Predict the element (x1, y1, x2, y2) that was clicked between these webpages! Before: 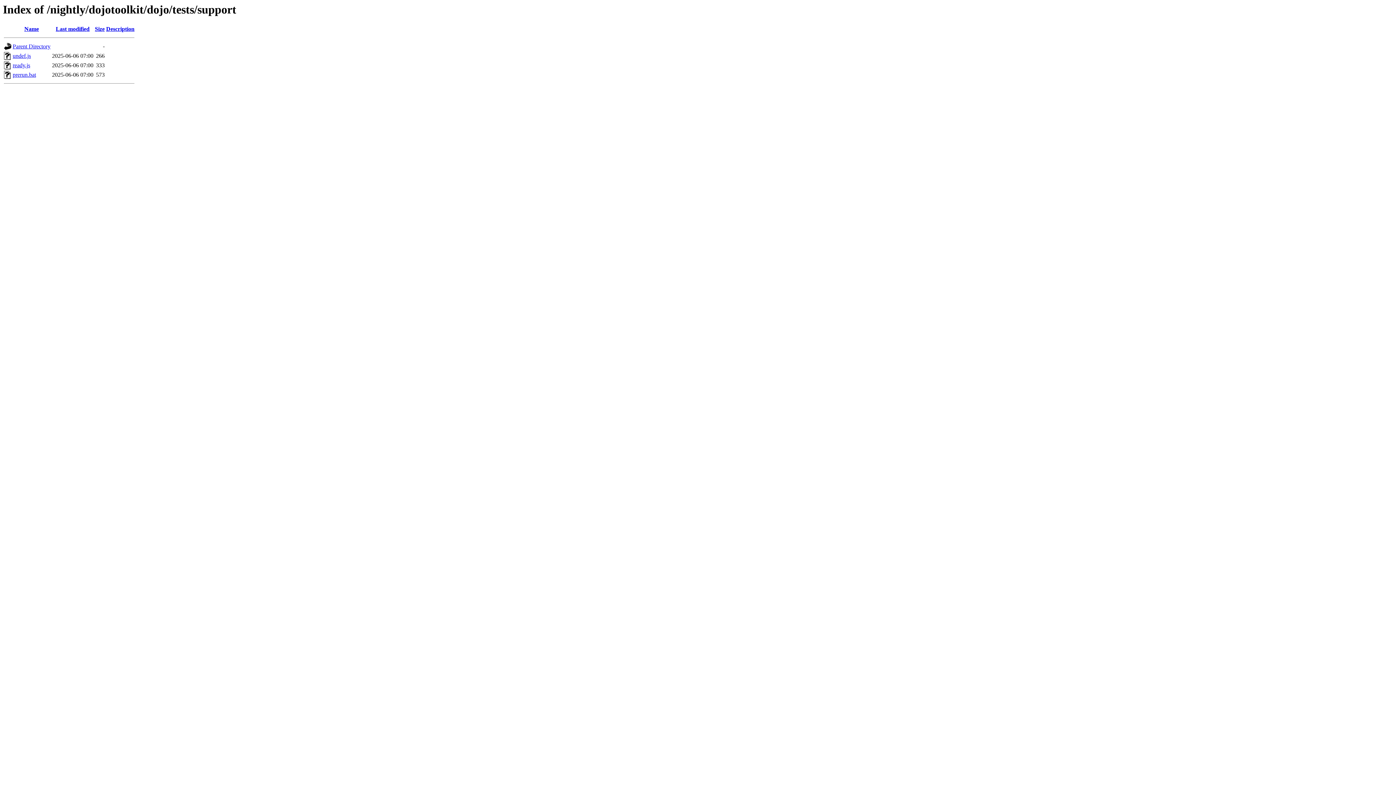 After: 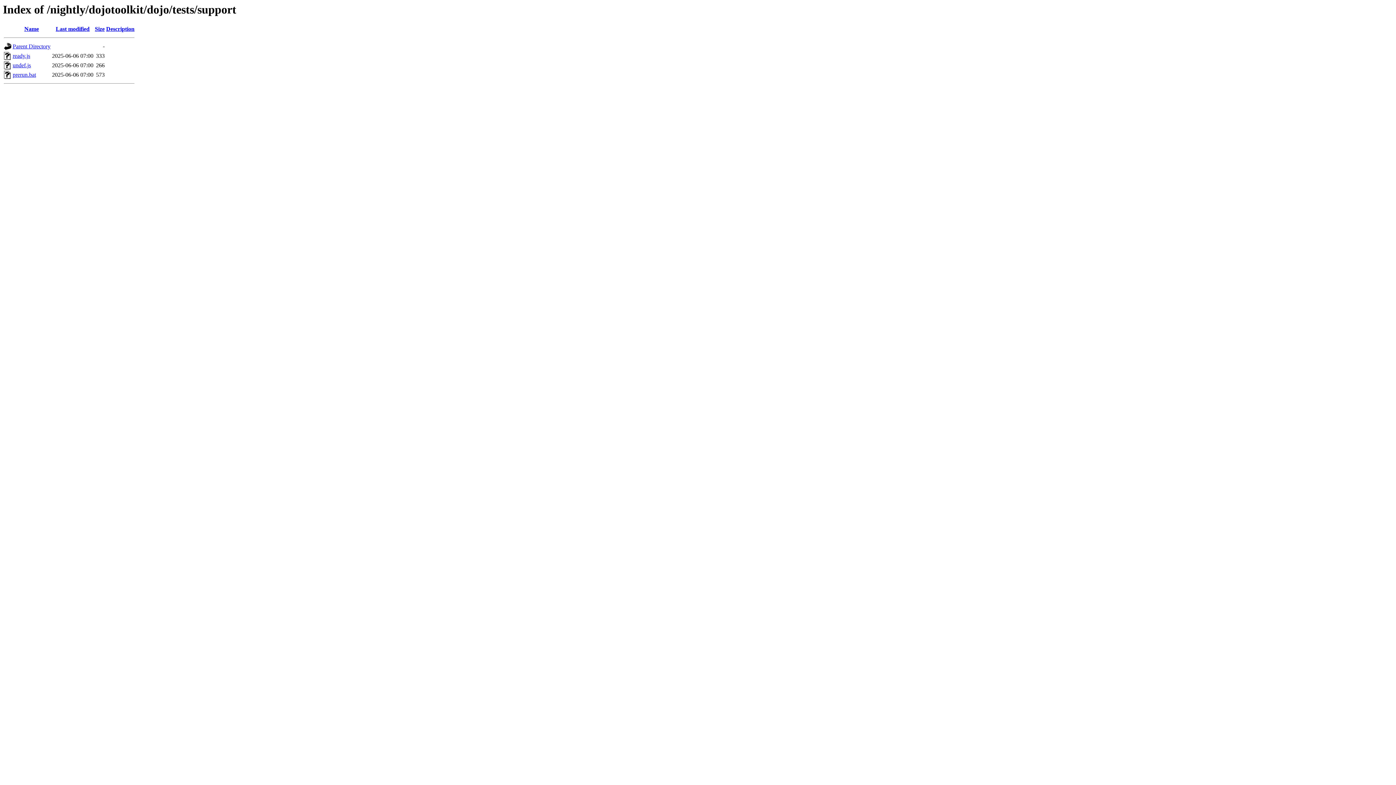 Action: bbox: (55, 25, 89, 32) label: Last modified